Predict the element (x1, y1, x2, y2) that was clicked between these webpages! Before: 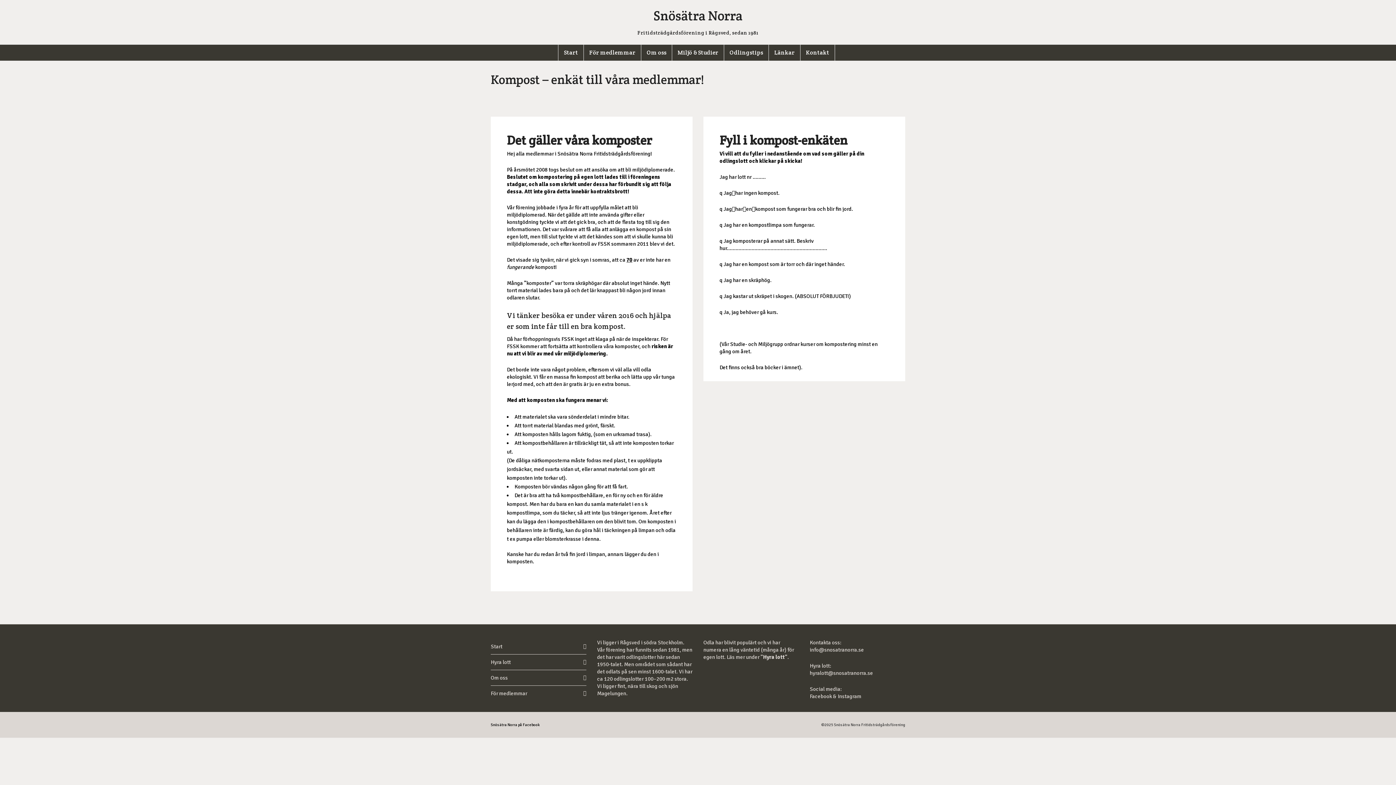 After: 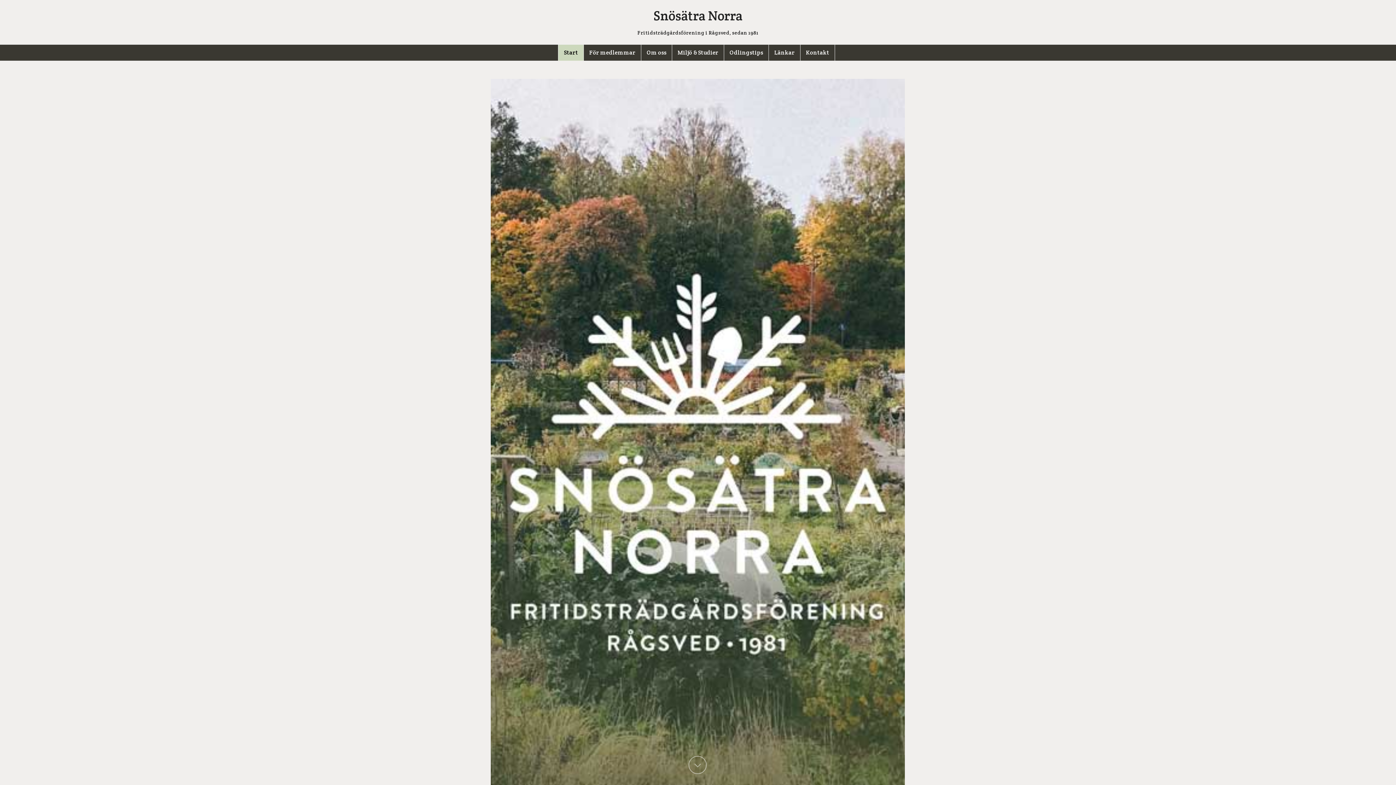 Action: label: Snösätra Norra
Fritidsträdgårdsförening i Rågsved, sedan 1981 bbox: (632, 9, 763, 35)